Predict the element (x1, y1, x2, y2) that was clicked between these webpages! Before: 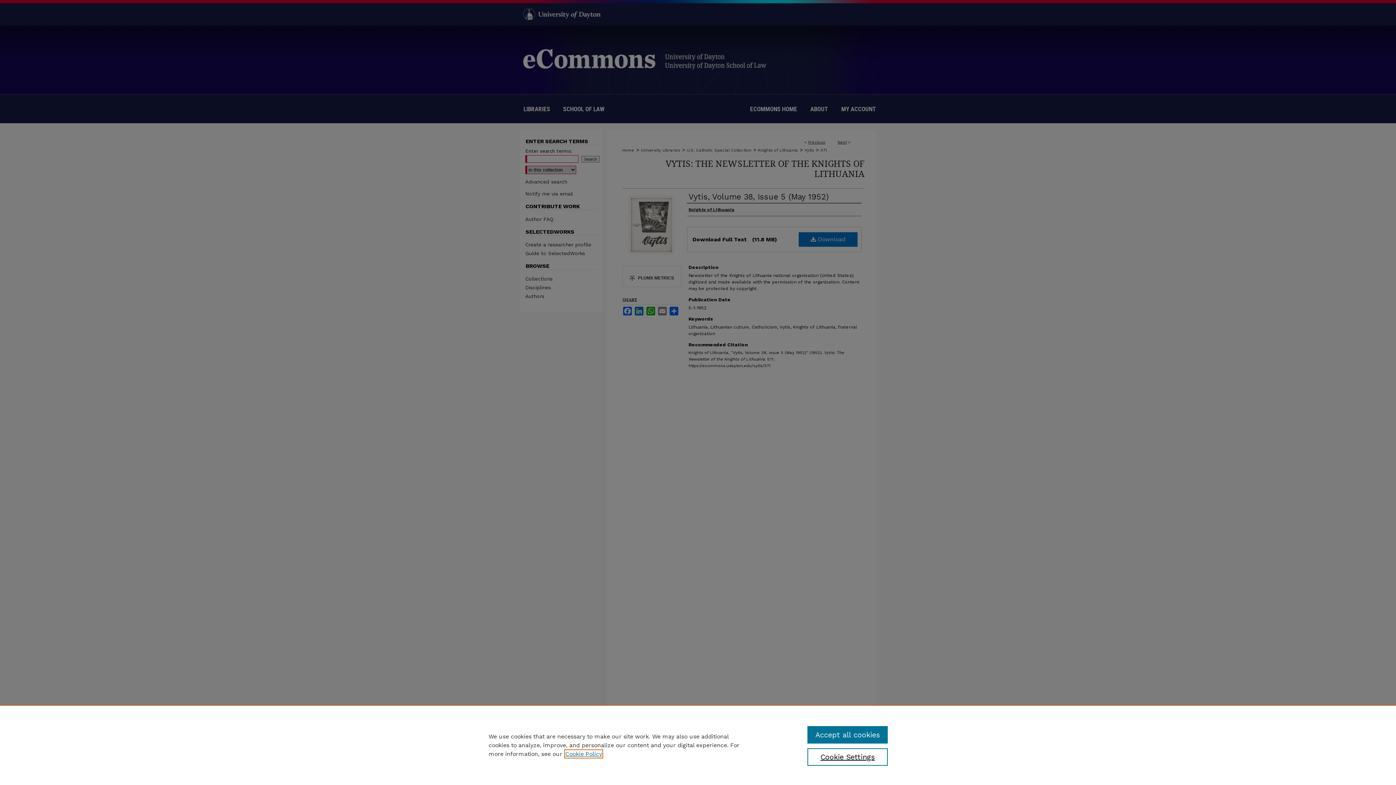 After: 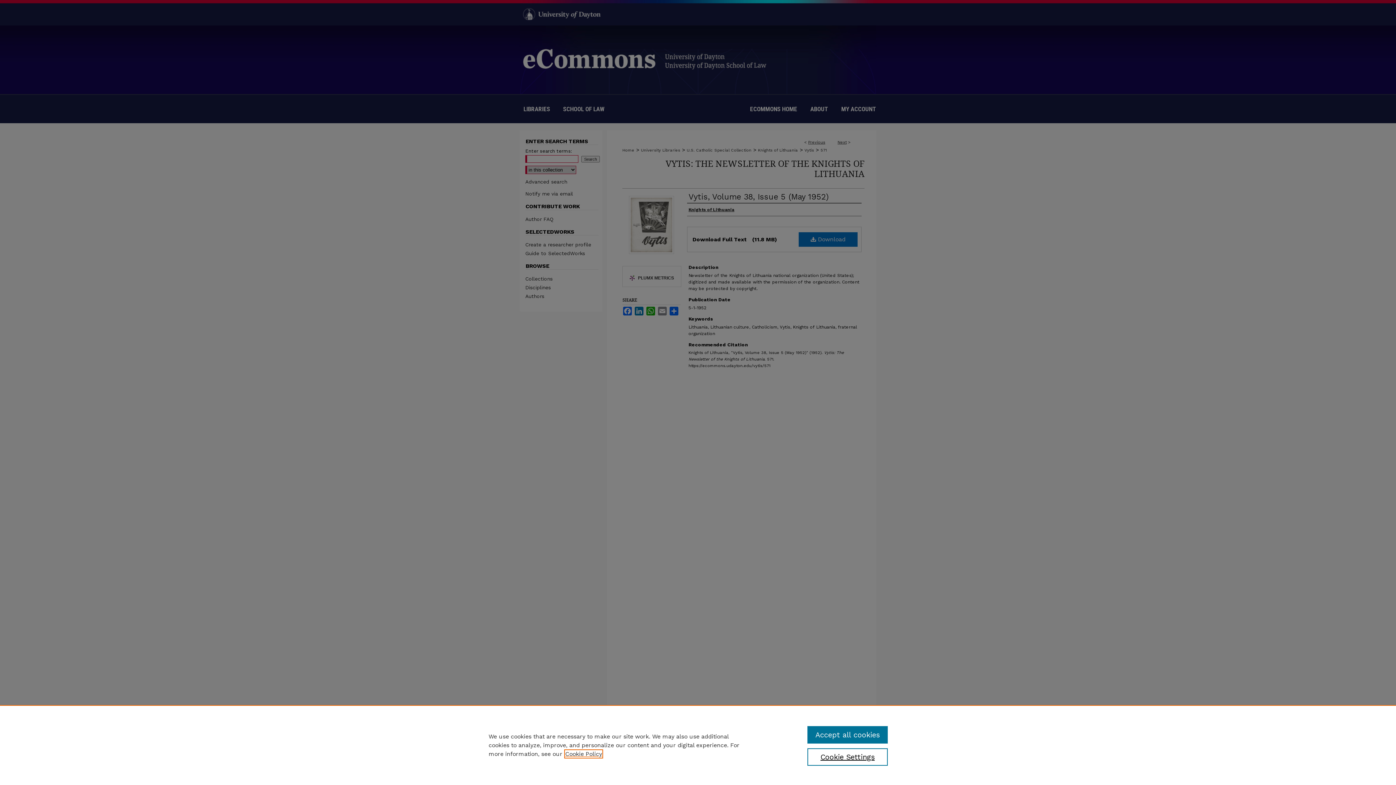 Action: bbox: (565, 750, 602, 757) label: , opens in a new tab